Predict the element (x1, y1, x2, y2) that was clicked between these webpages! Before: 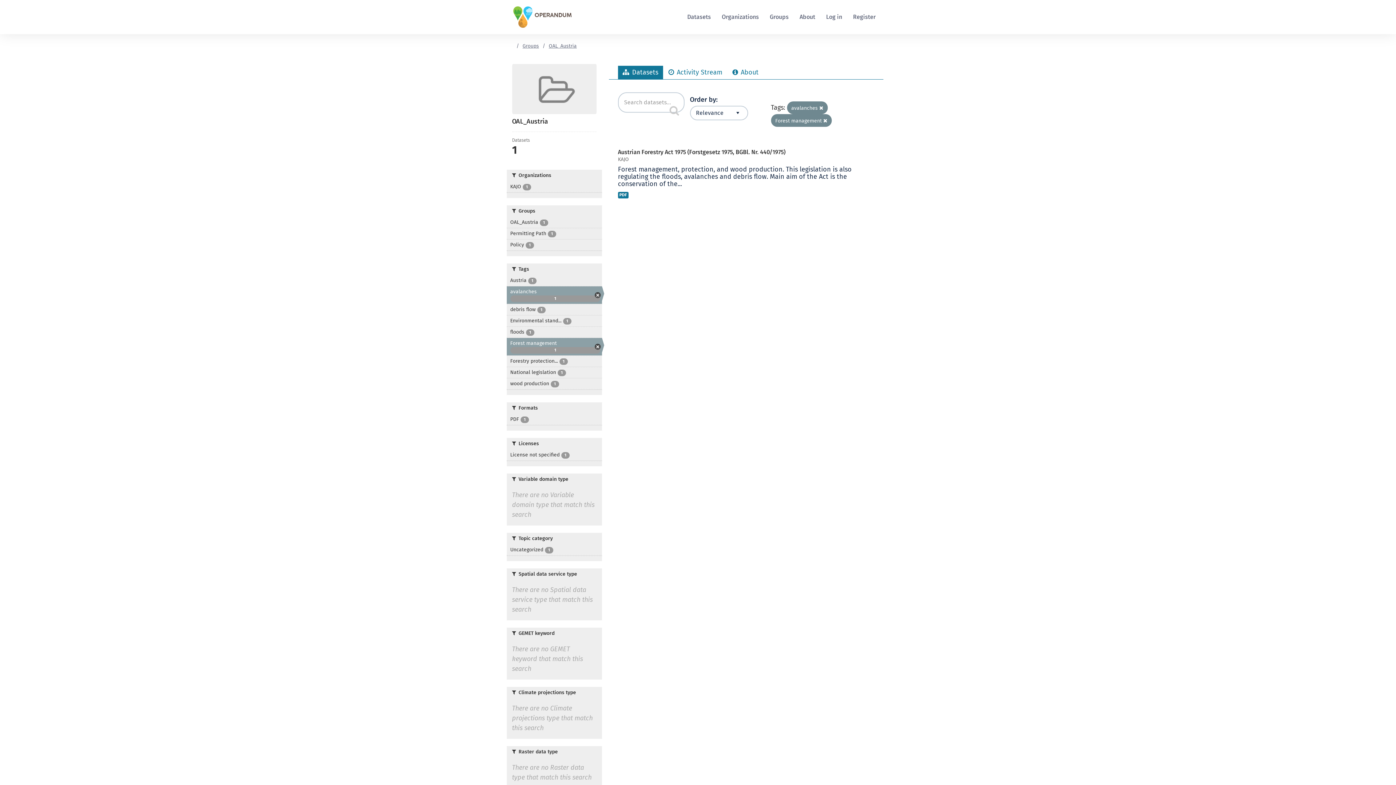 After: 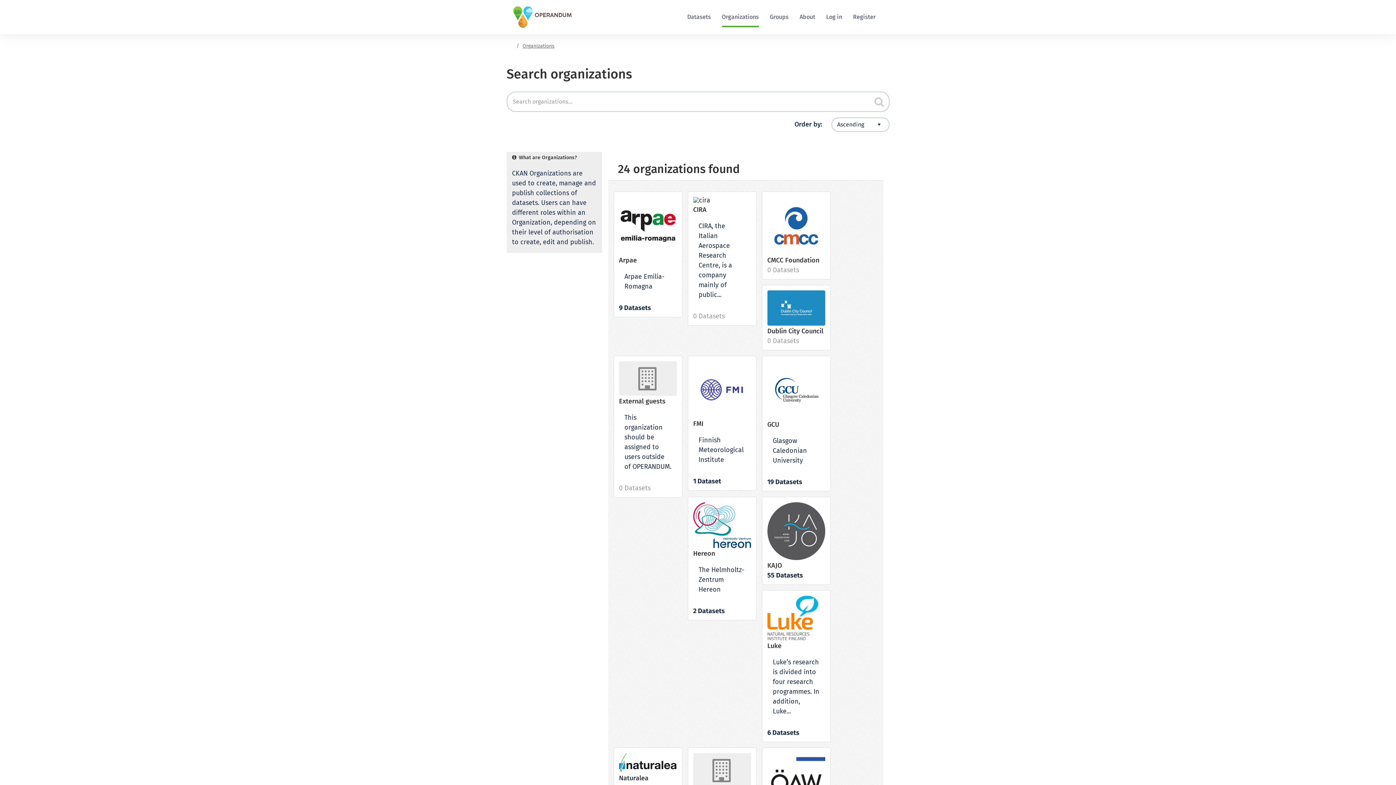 Action: label: Organizations bbox: (716, 6, 764, 27)